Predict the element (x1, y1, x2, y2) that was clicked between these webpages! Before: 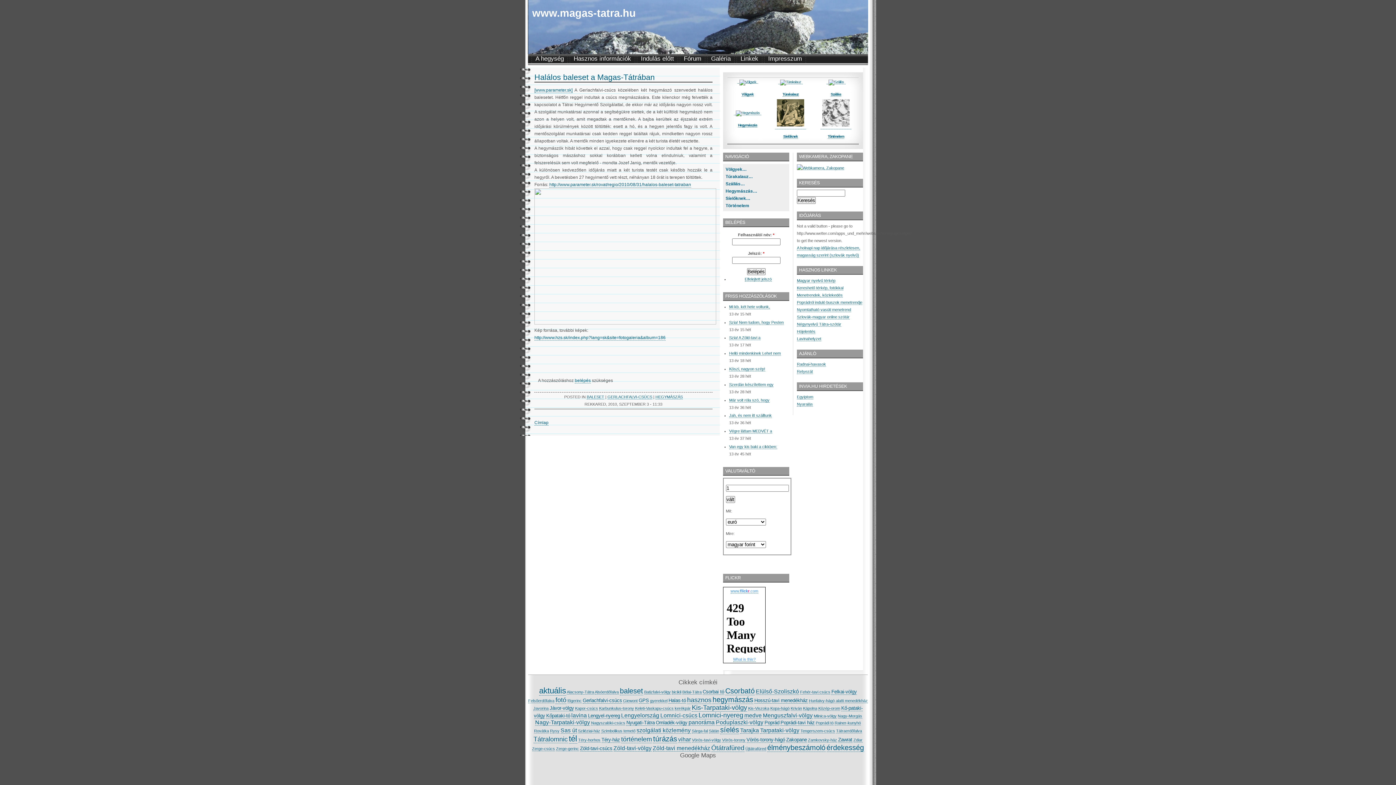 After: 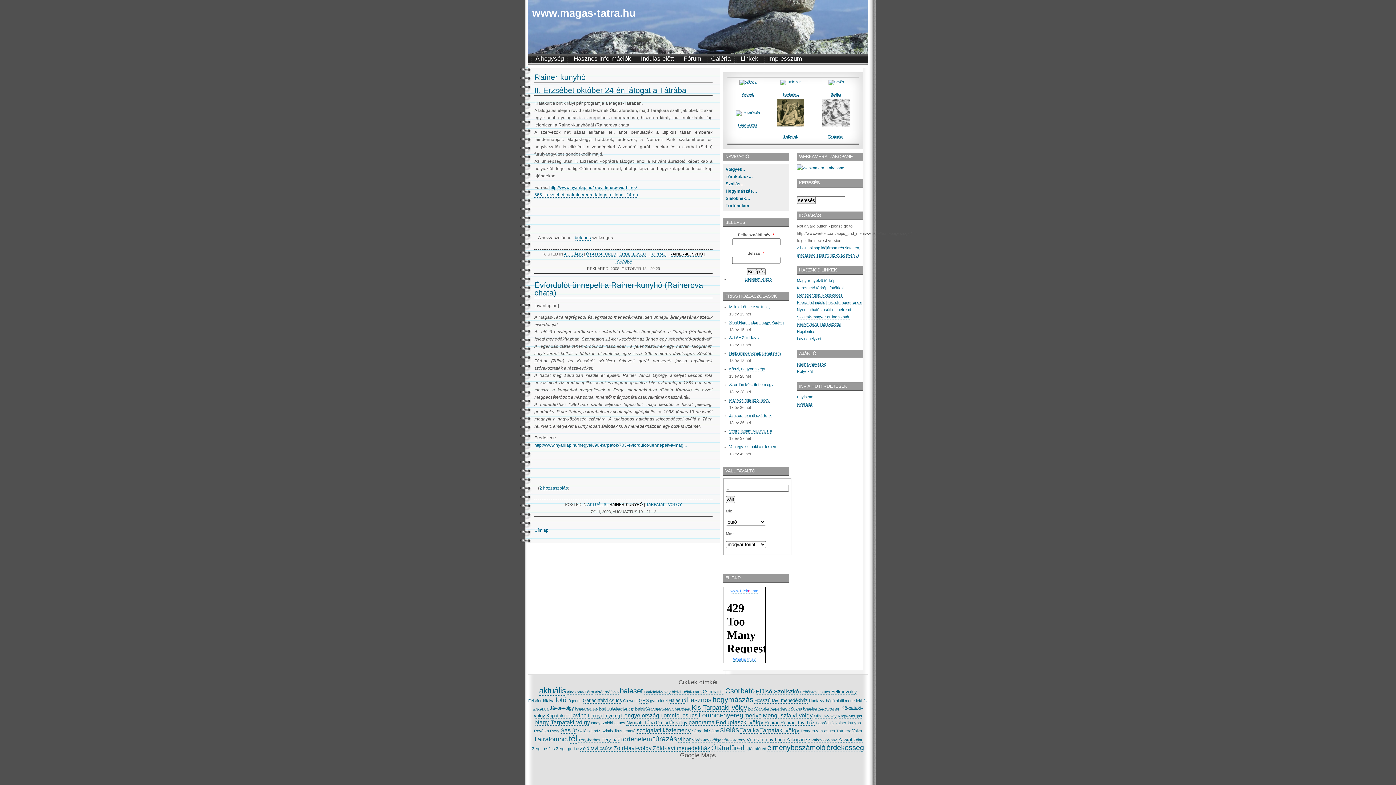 Action: label: Rainer-kunyhó bbox: (834, 721, 861, 725)